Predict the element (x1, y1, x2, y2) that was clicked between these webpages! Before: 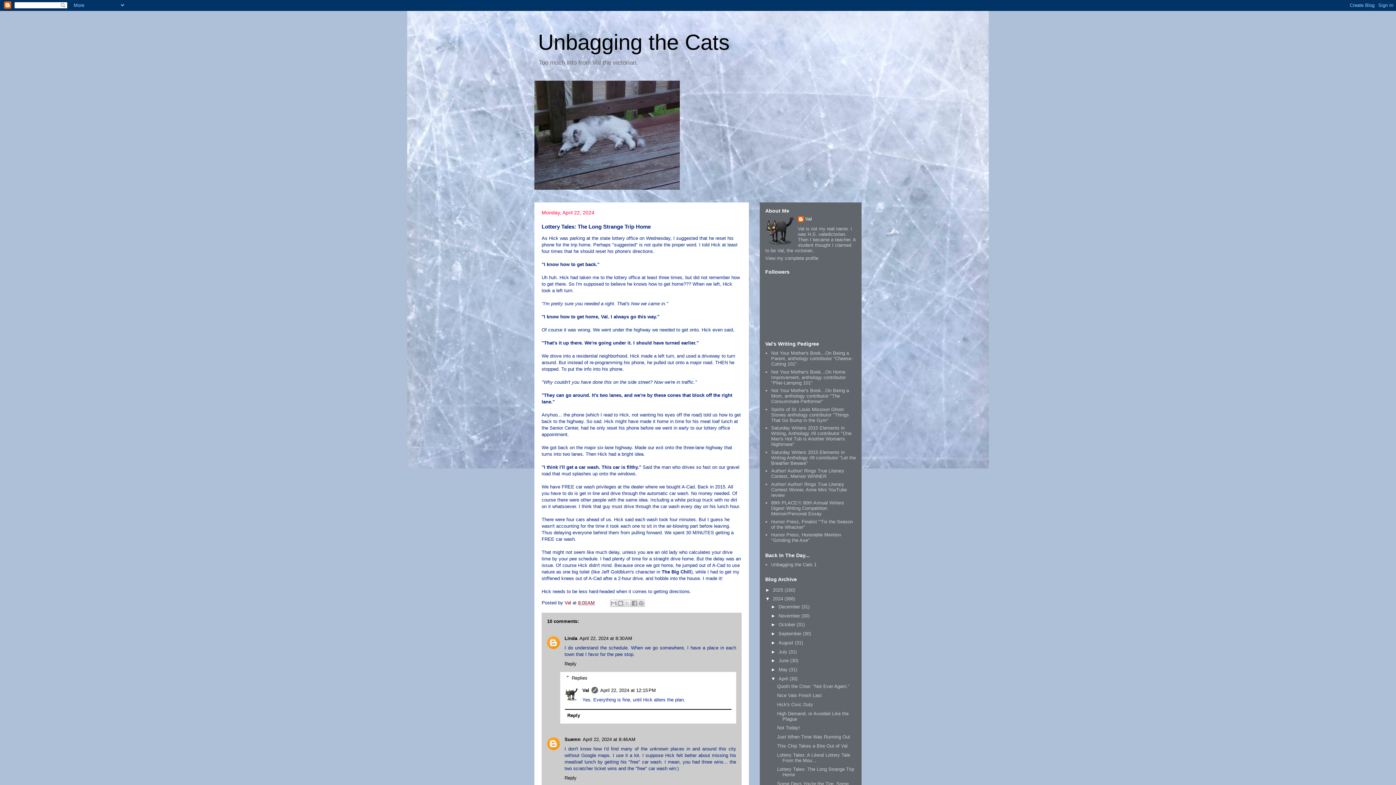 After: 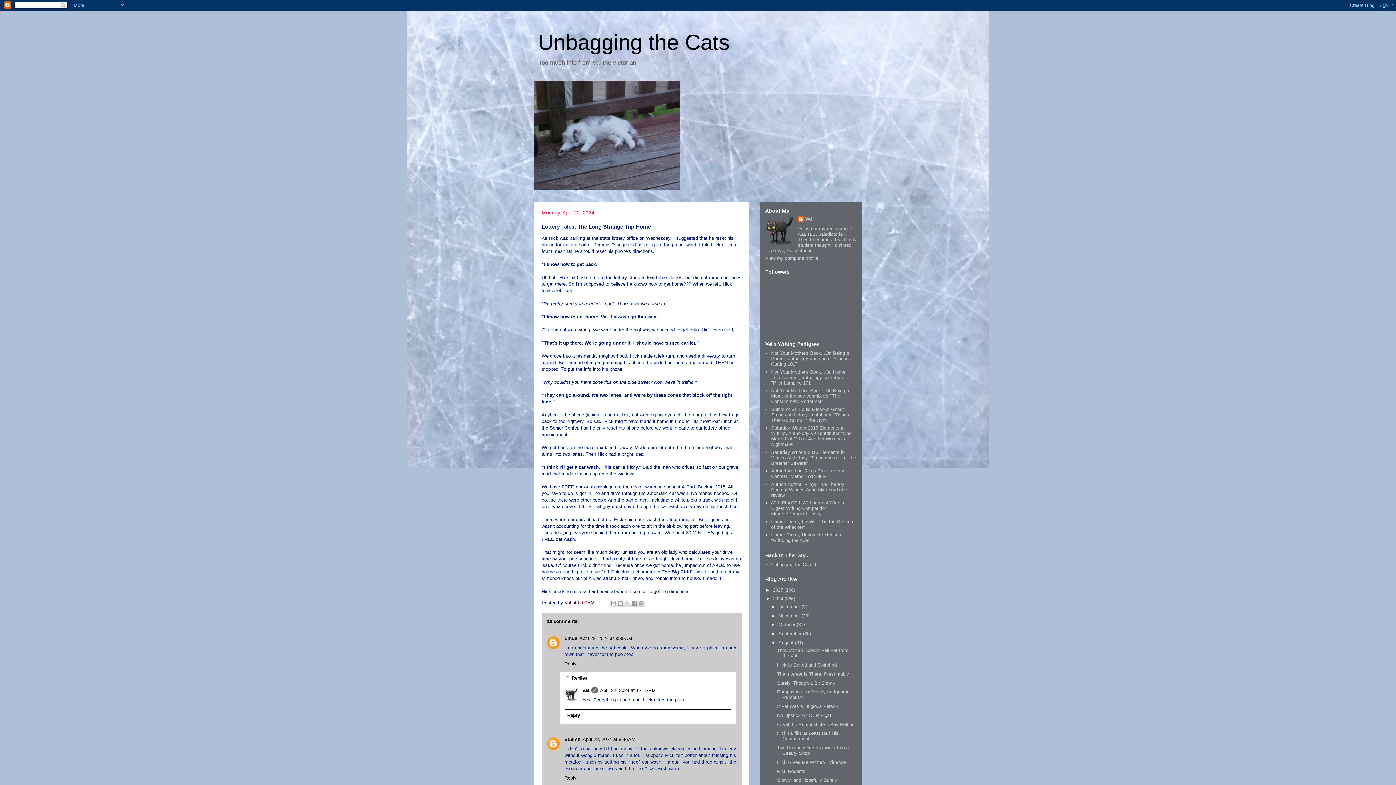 Action: bbox: (771, 640, 778, 645) label: ►  